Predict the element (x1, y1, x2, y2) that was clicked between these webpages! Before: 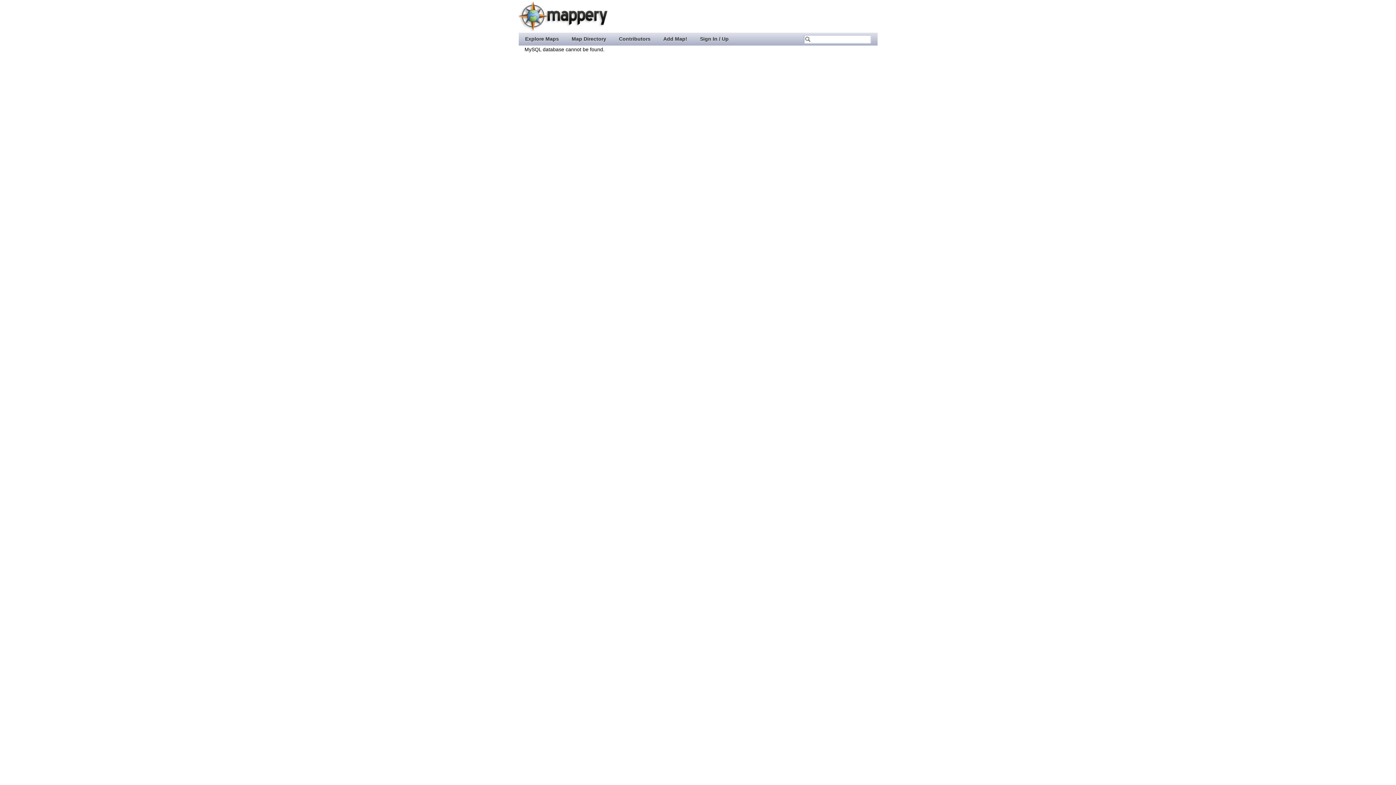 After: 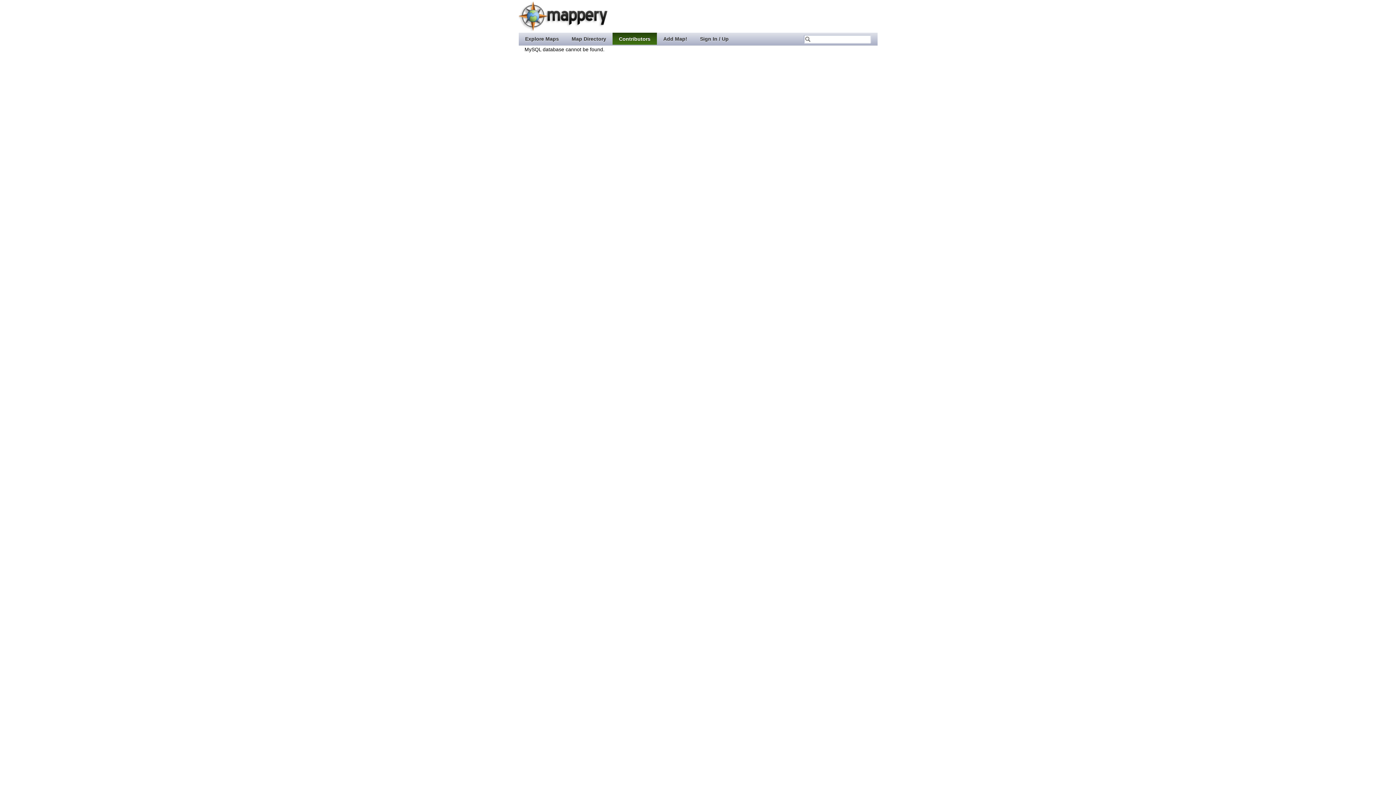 Action: bbox: (612, 32, 656, 44) label: Contributors